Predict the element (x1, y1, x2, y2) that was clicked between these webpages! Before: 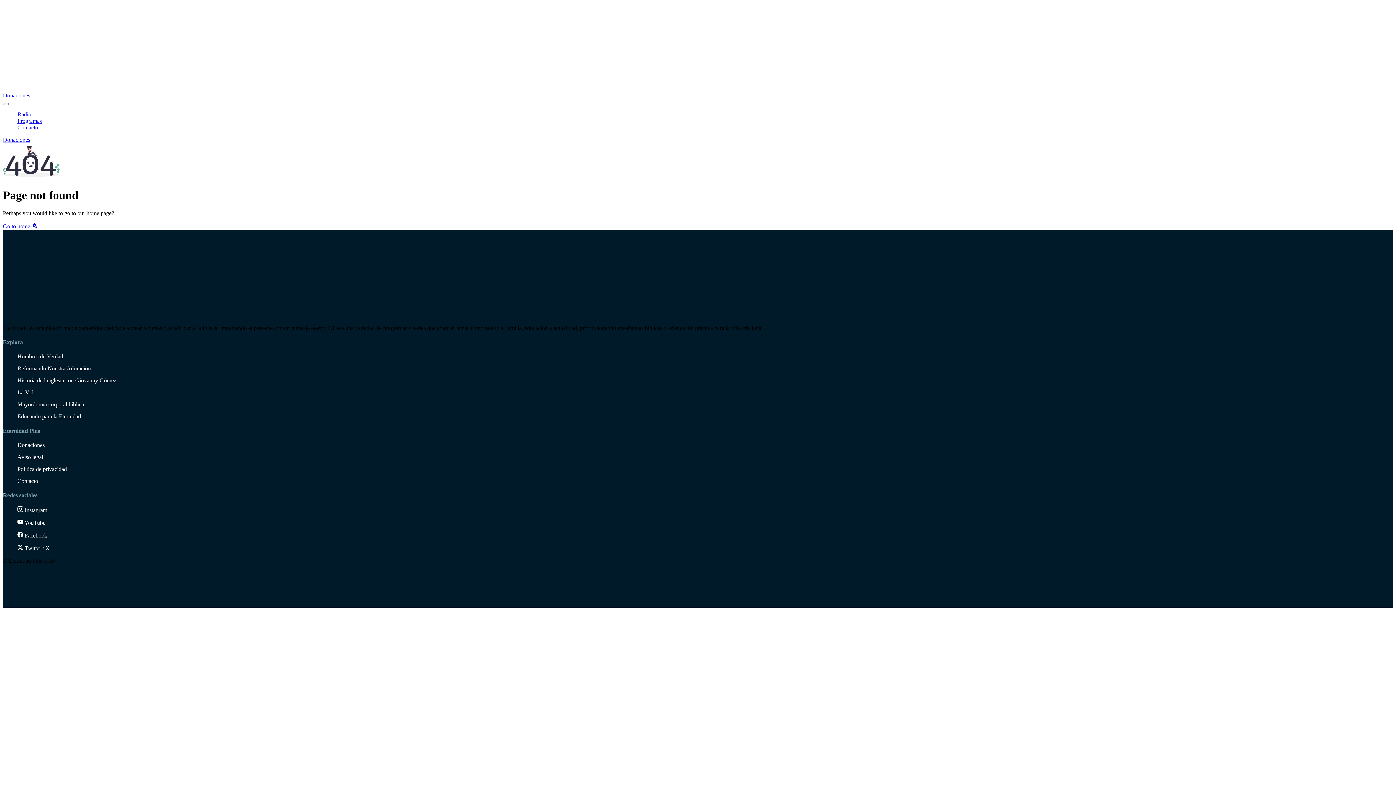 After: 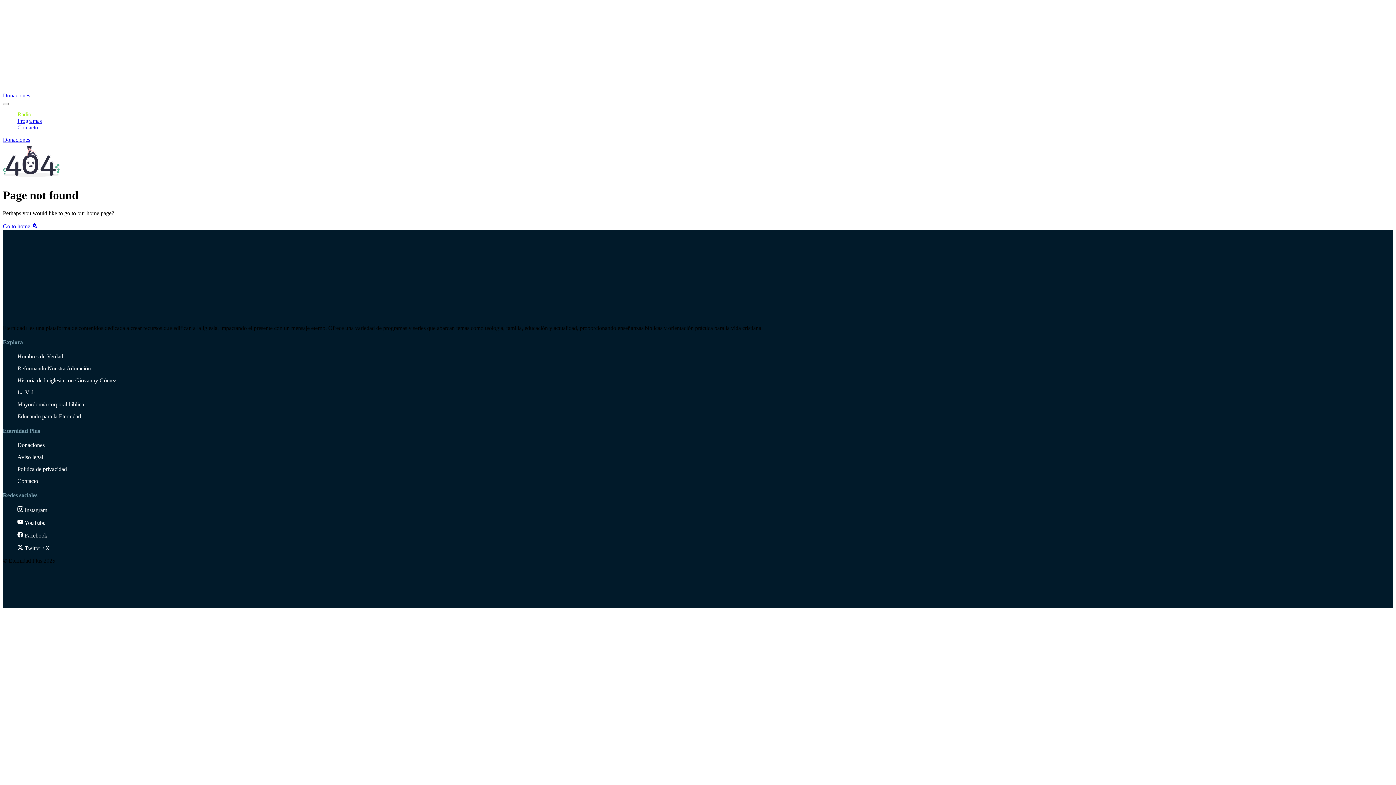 Action: label: Radio bbox: (17, 111, 31, 117)